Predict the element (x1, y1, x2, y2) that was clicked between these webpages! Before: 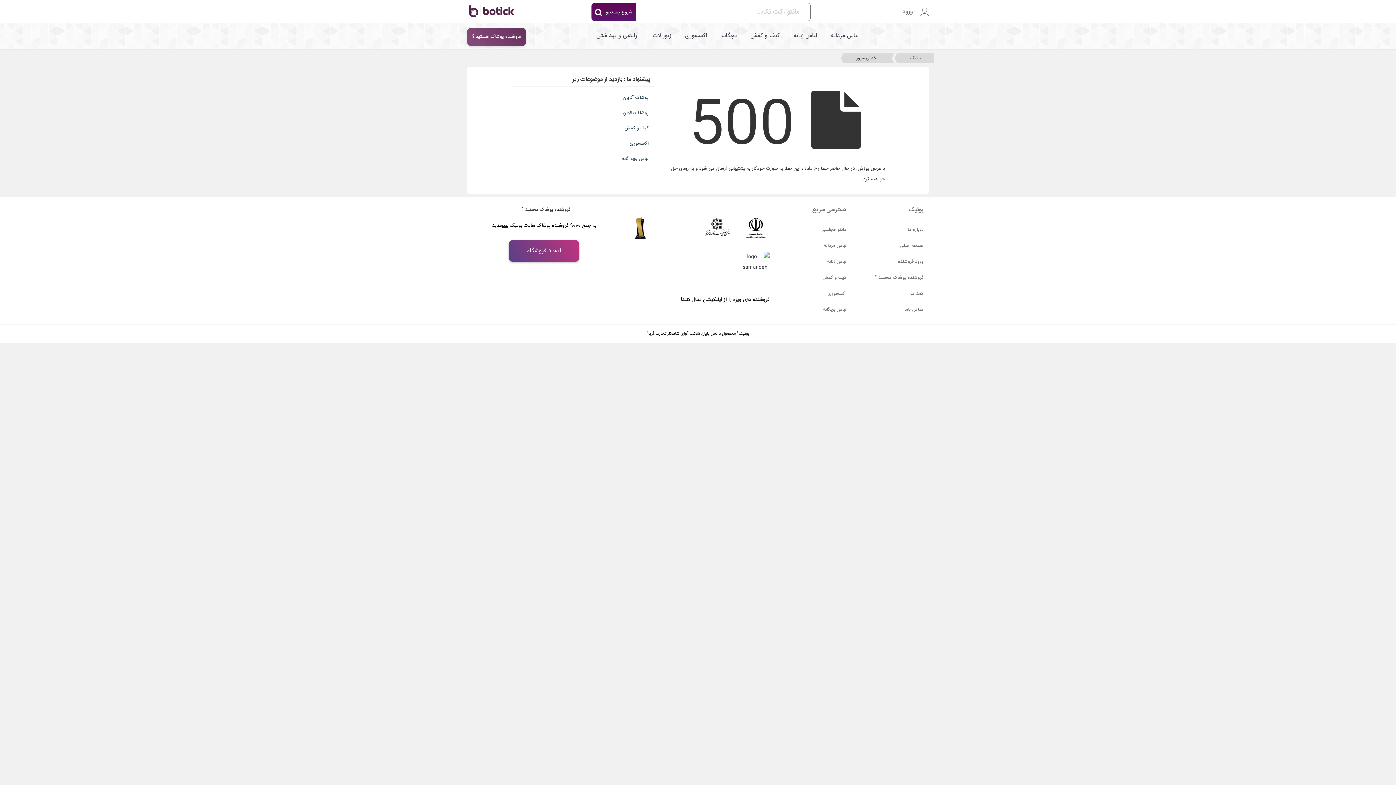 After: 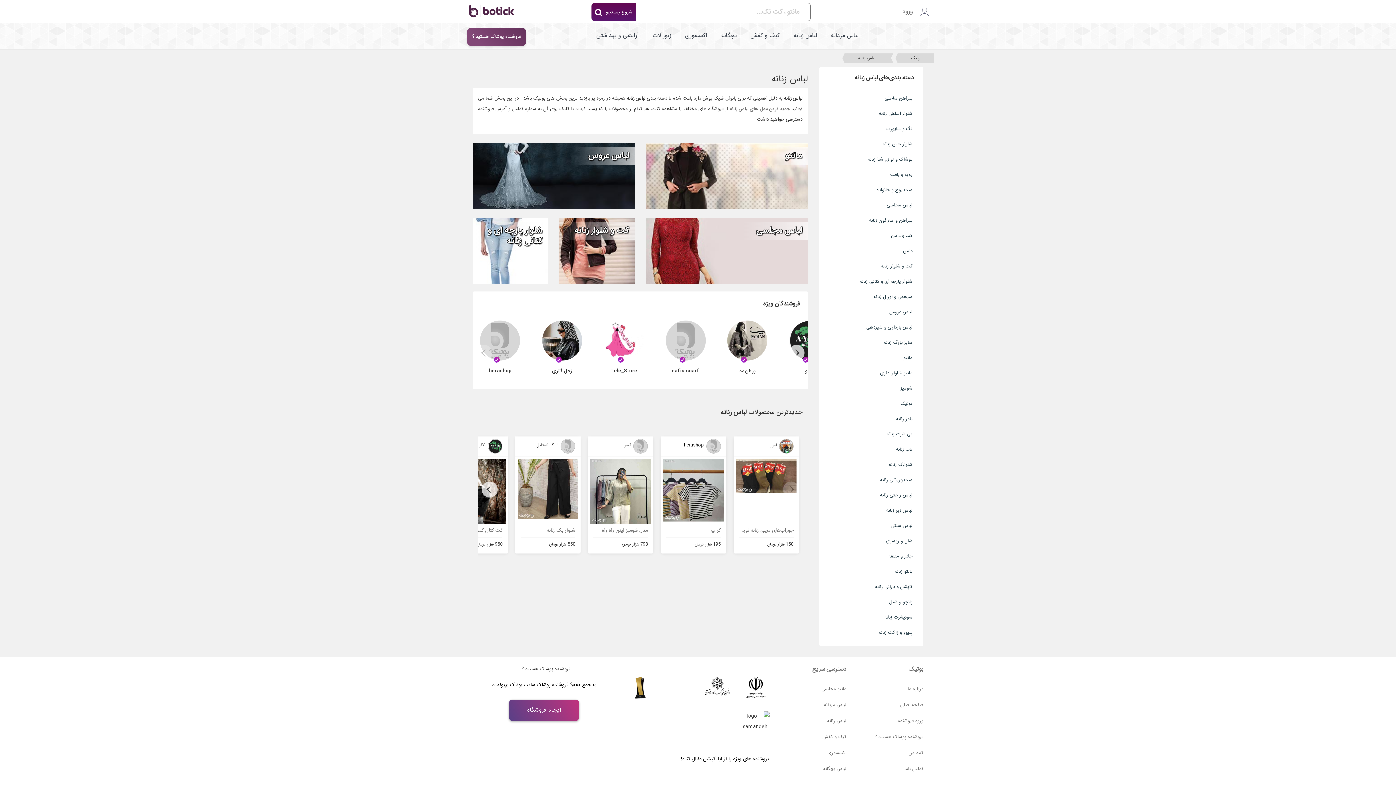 Action: label: لباس زنانه bbox: (787, 23, 823, 49)